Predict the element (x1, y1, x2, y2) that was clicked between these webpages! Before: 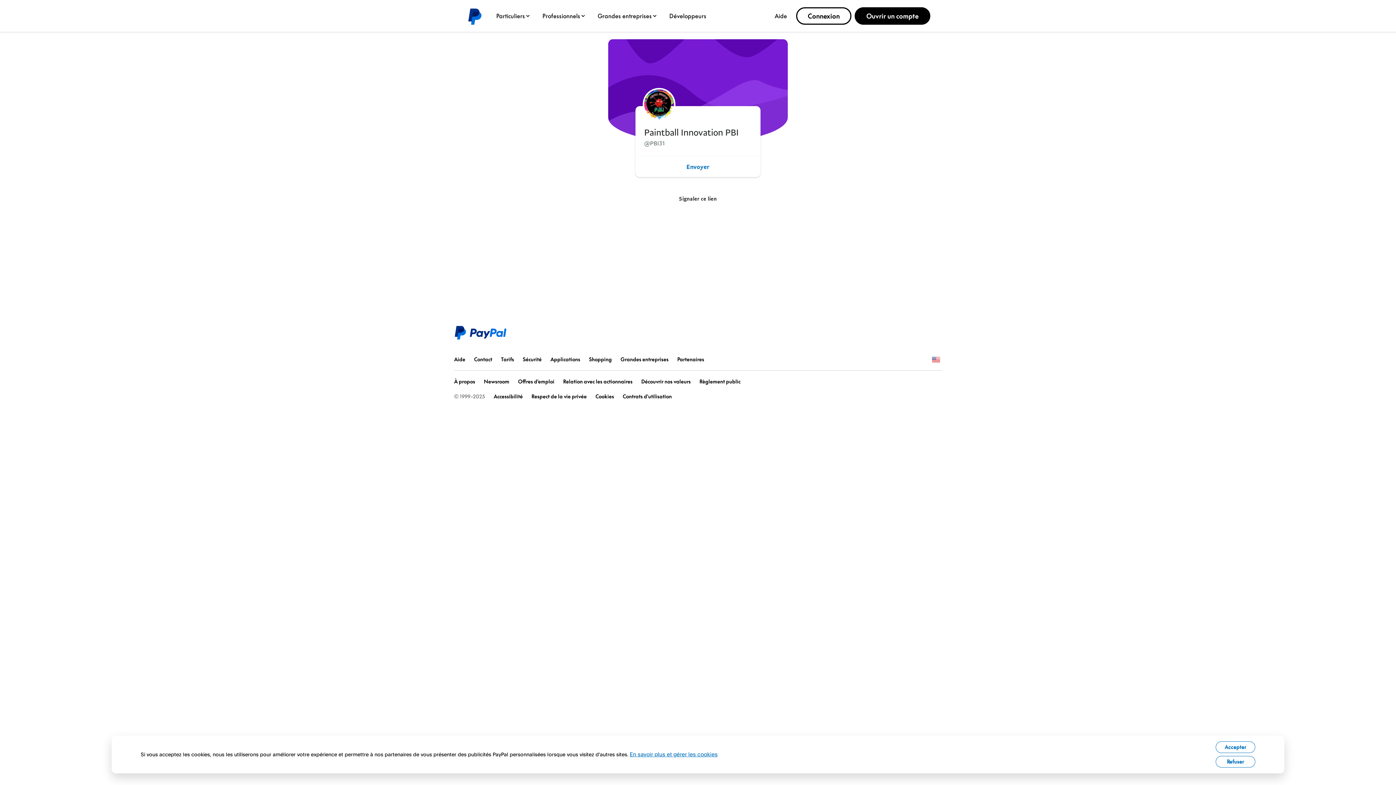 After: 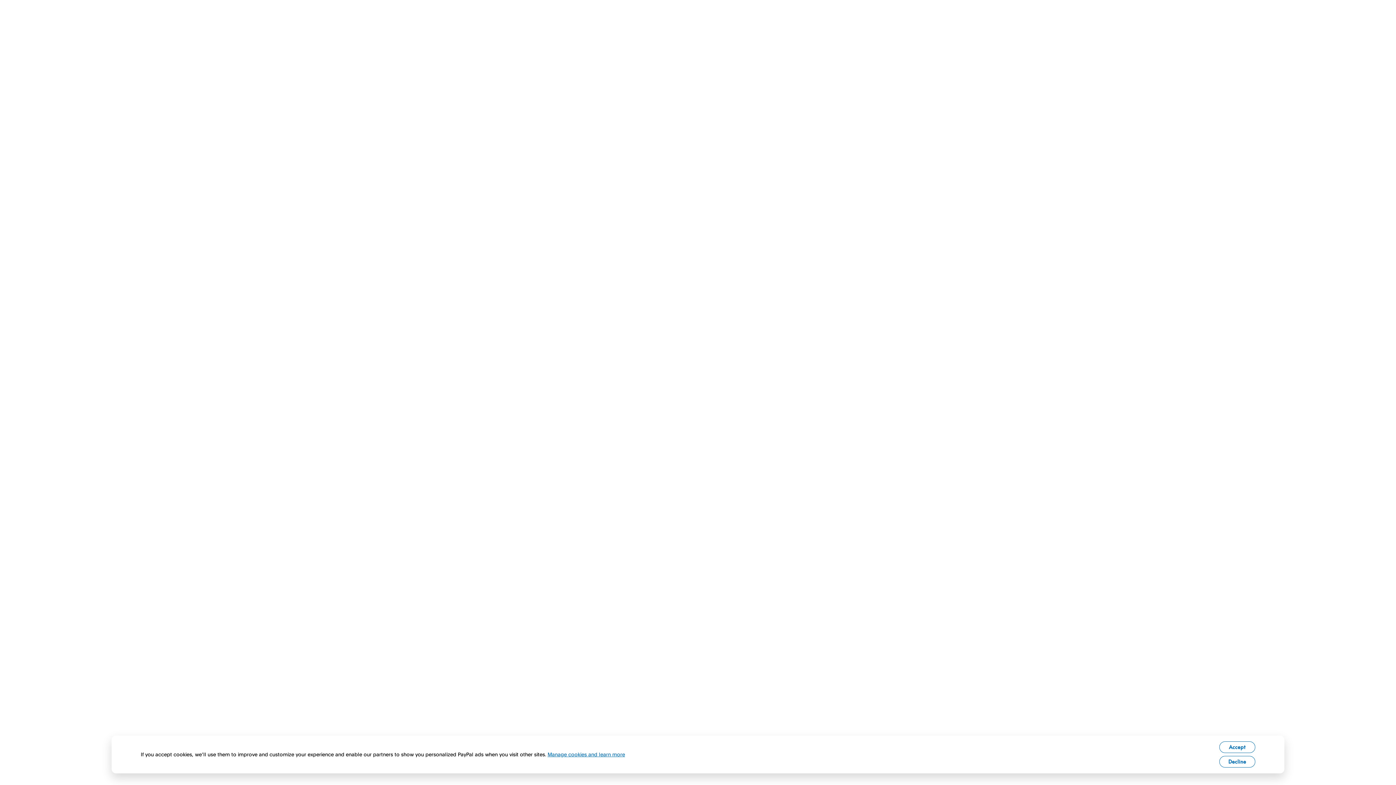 Action: label: Logo PayPal bbox: (454, 323, 507, 342)